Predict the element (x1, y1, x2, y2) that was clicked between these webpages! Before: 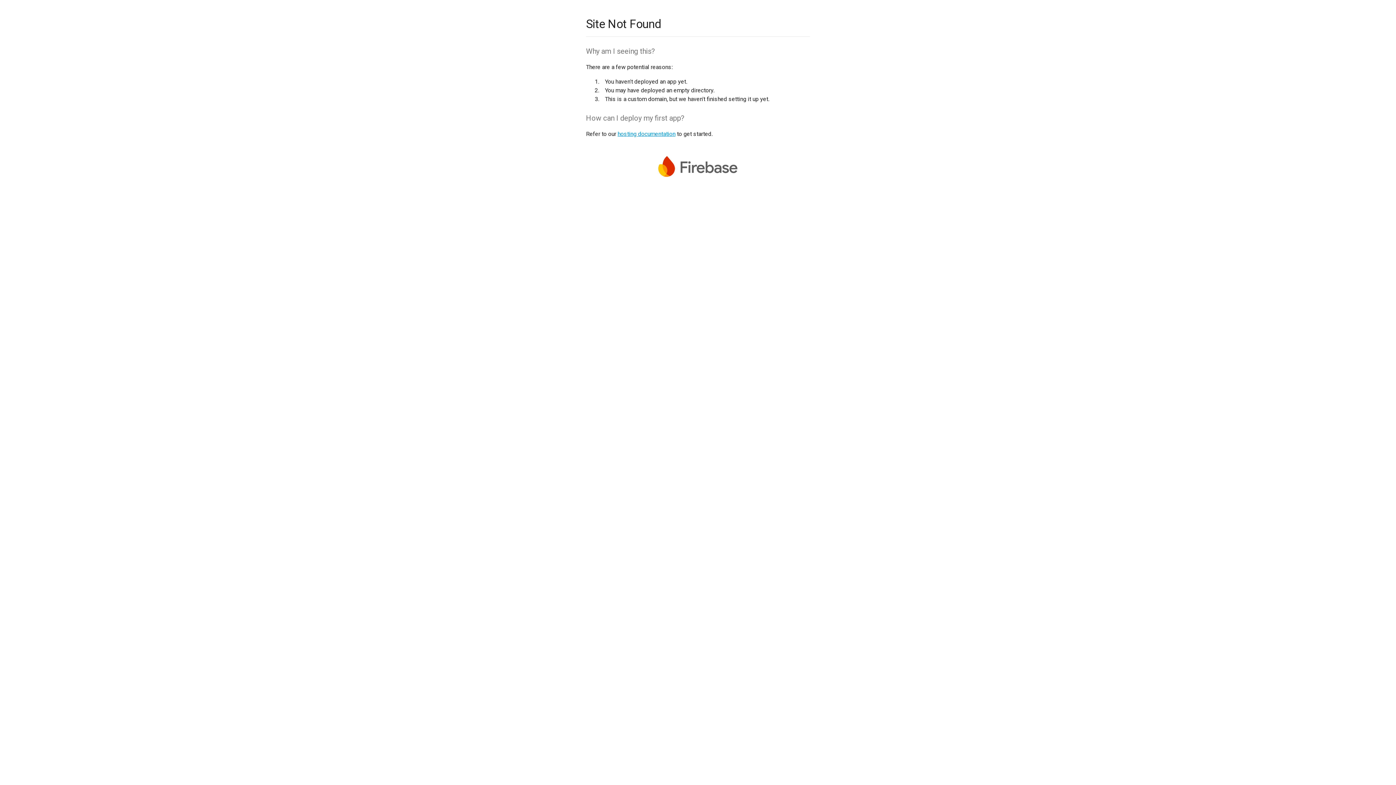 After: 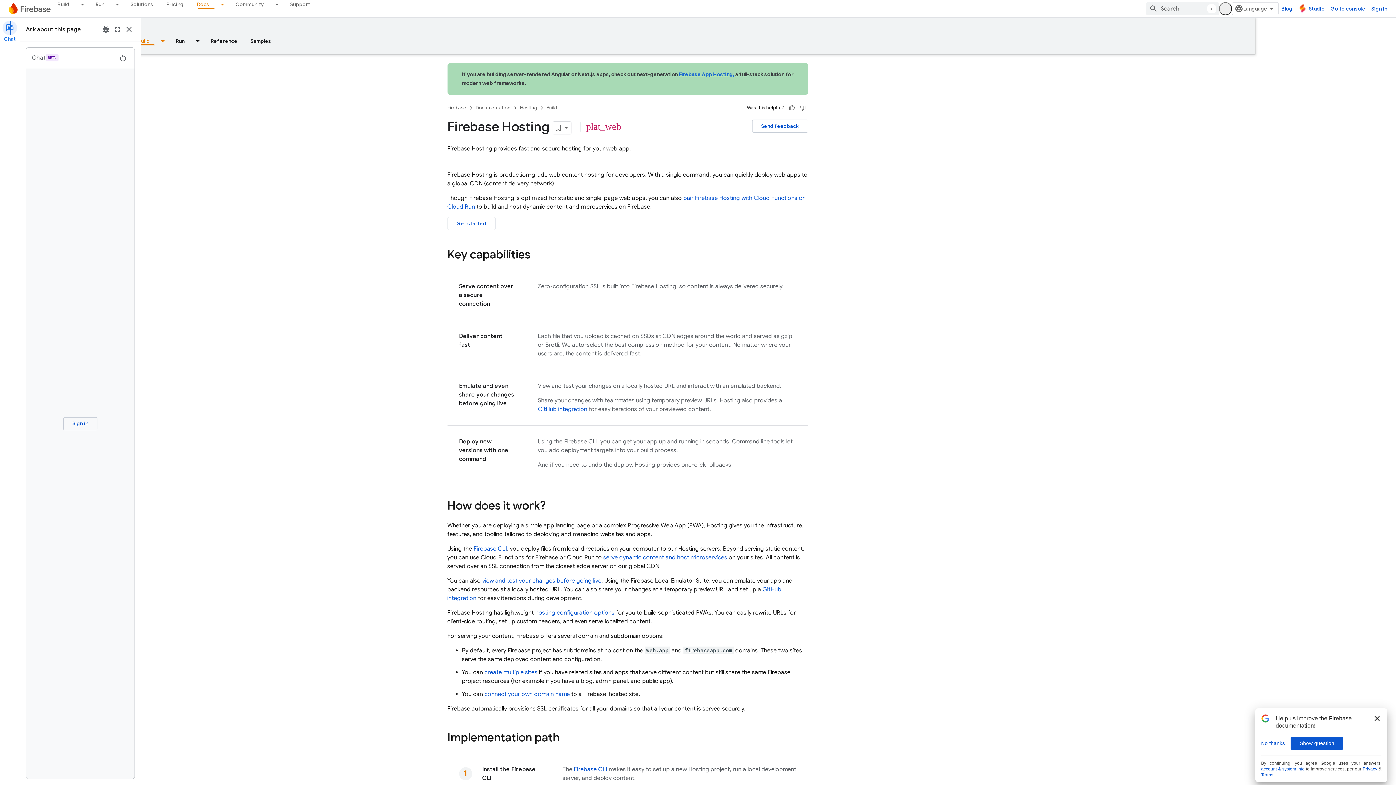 Action: label: hosting documentation bbox: (617, 130, 675, 137)